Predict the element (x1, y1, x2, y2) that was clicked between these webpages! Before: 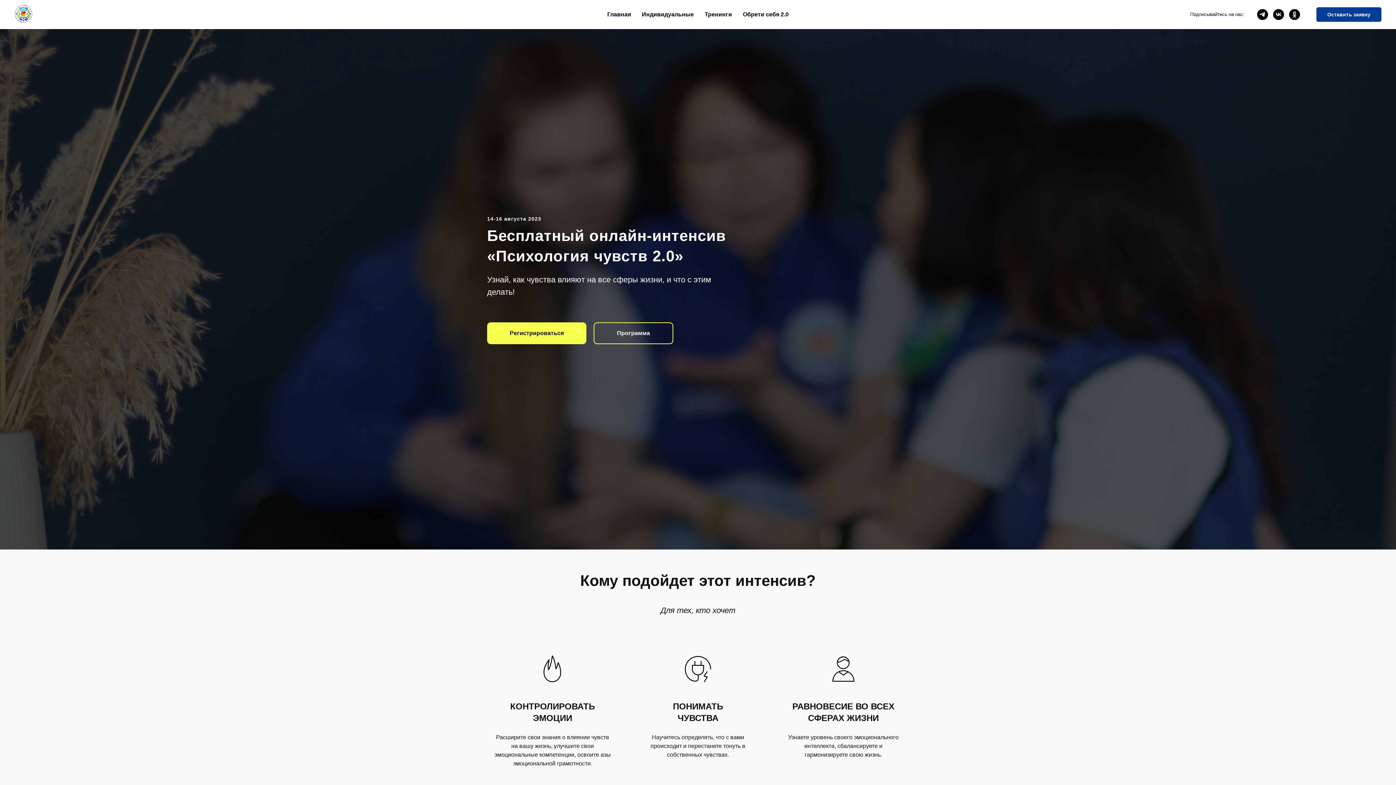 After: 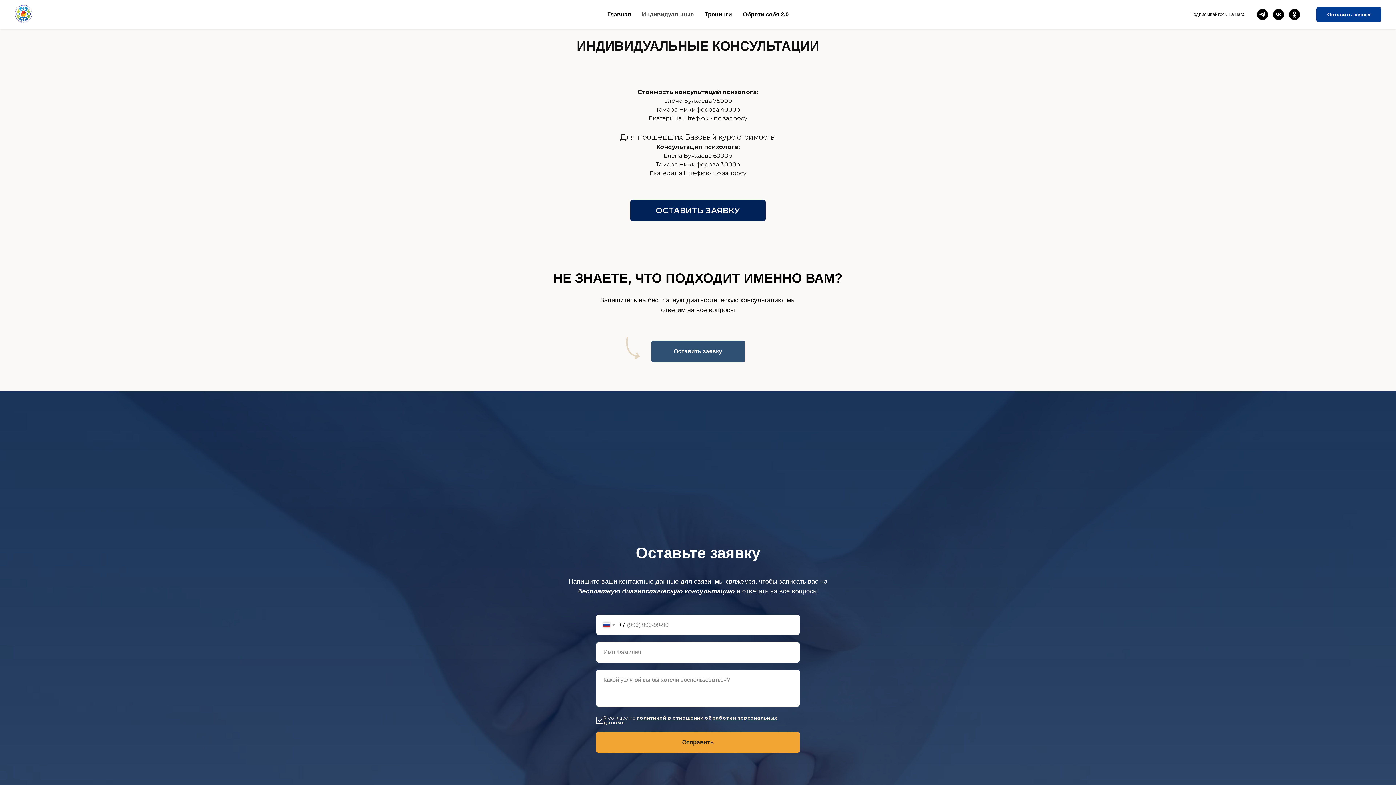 Action: label: Индивидуальные bbox: (642, 11, 694, 17)